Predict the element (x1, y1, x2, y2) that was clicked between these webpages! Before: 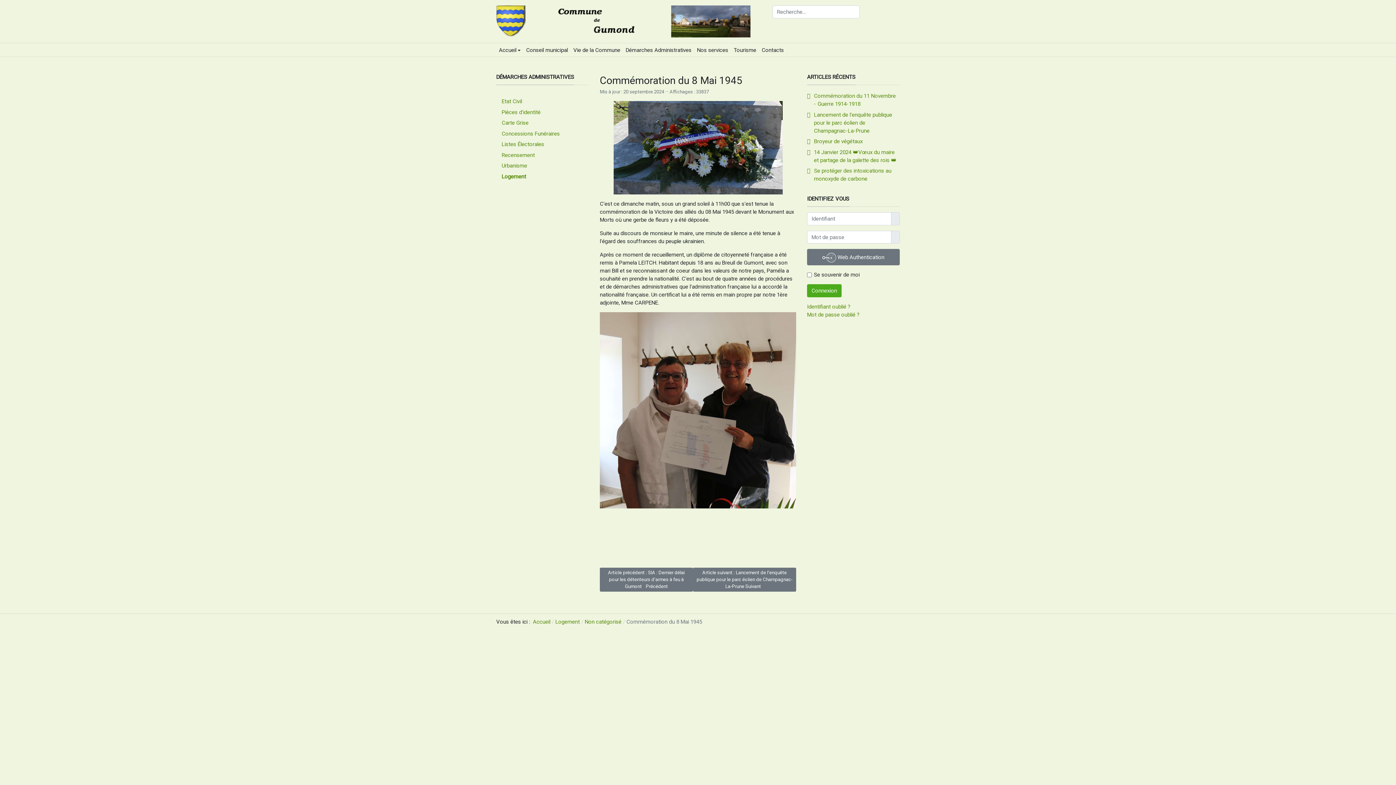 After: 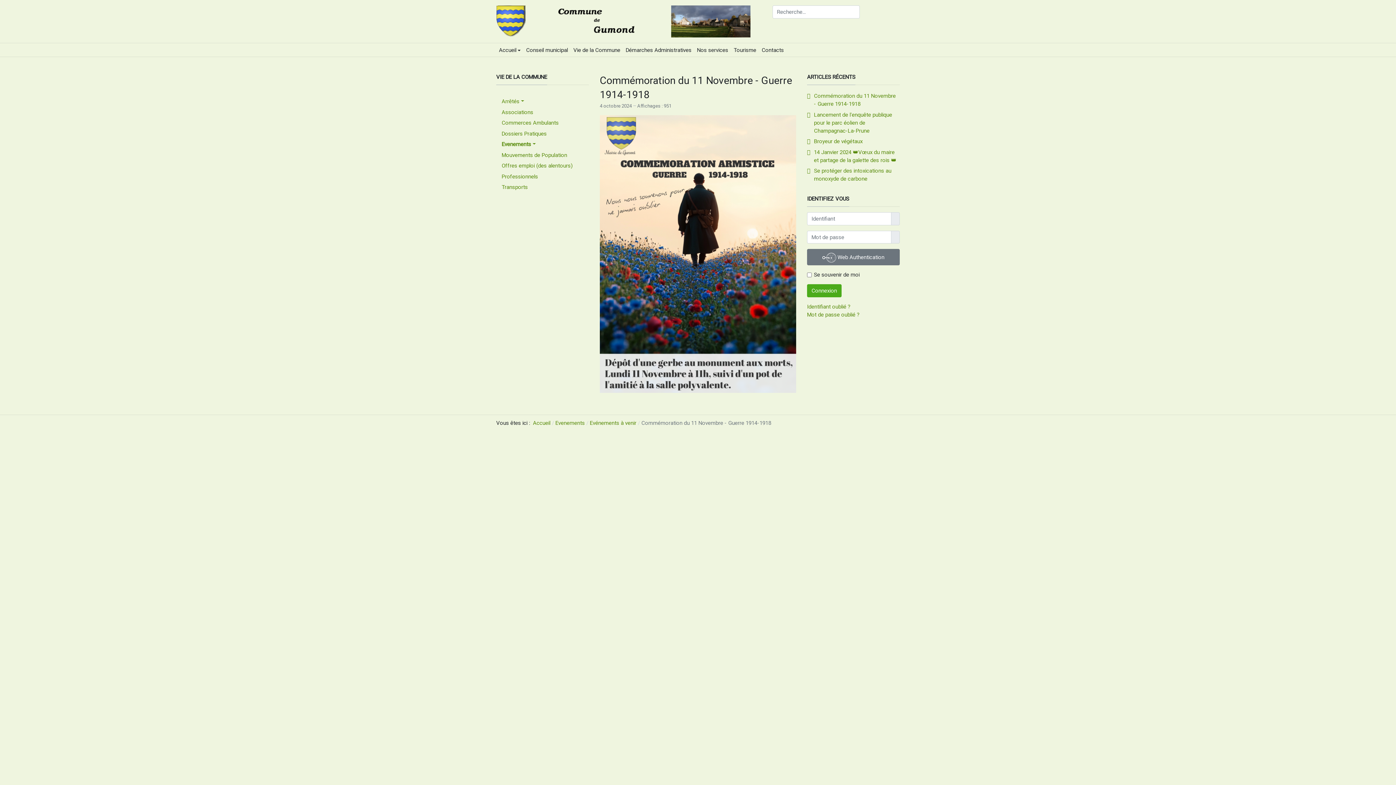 Action: label: Commémoration du 11 Novembre - Guerre 1914-1918 bbox: (807, 90, 900, 109)